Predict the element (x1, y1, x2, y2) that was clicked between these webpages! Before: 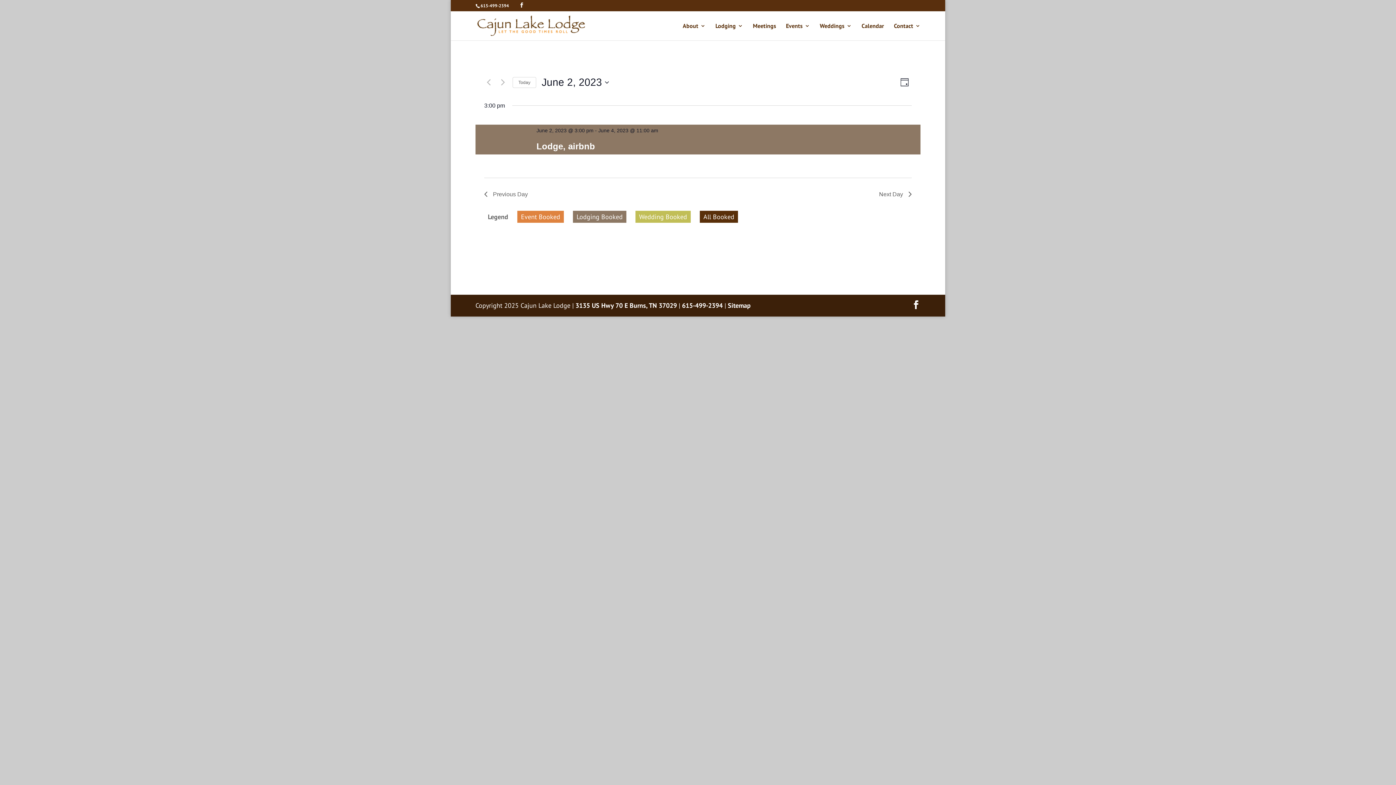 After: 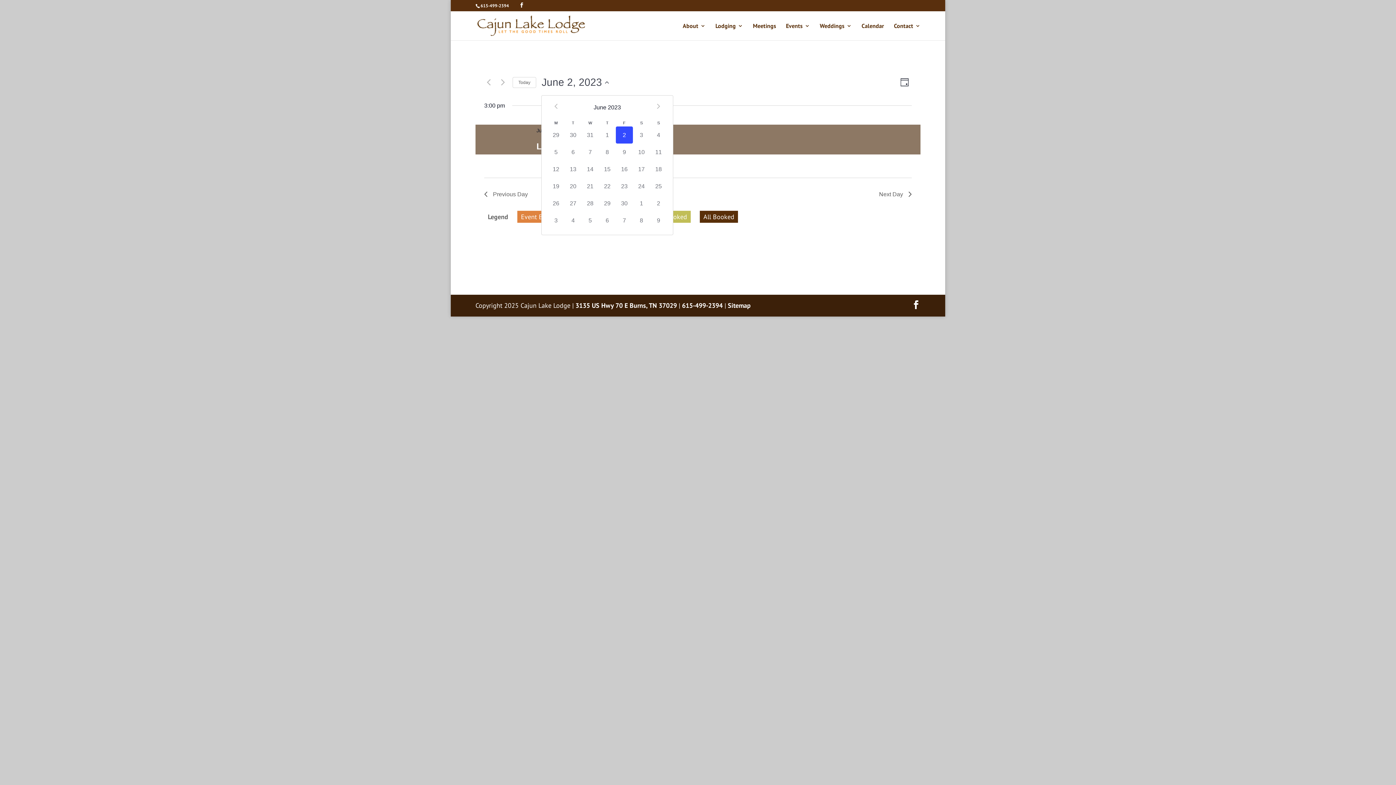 Action: bbox: (541, 75, 609, 89) label: Click to toggle datepicker